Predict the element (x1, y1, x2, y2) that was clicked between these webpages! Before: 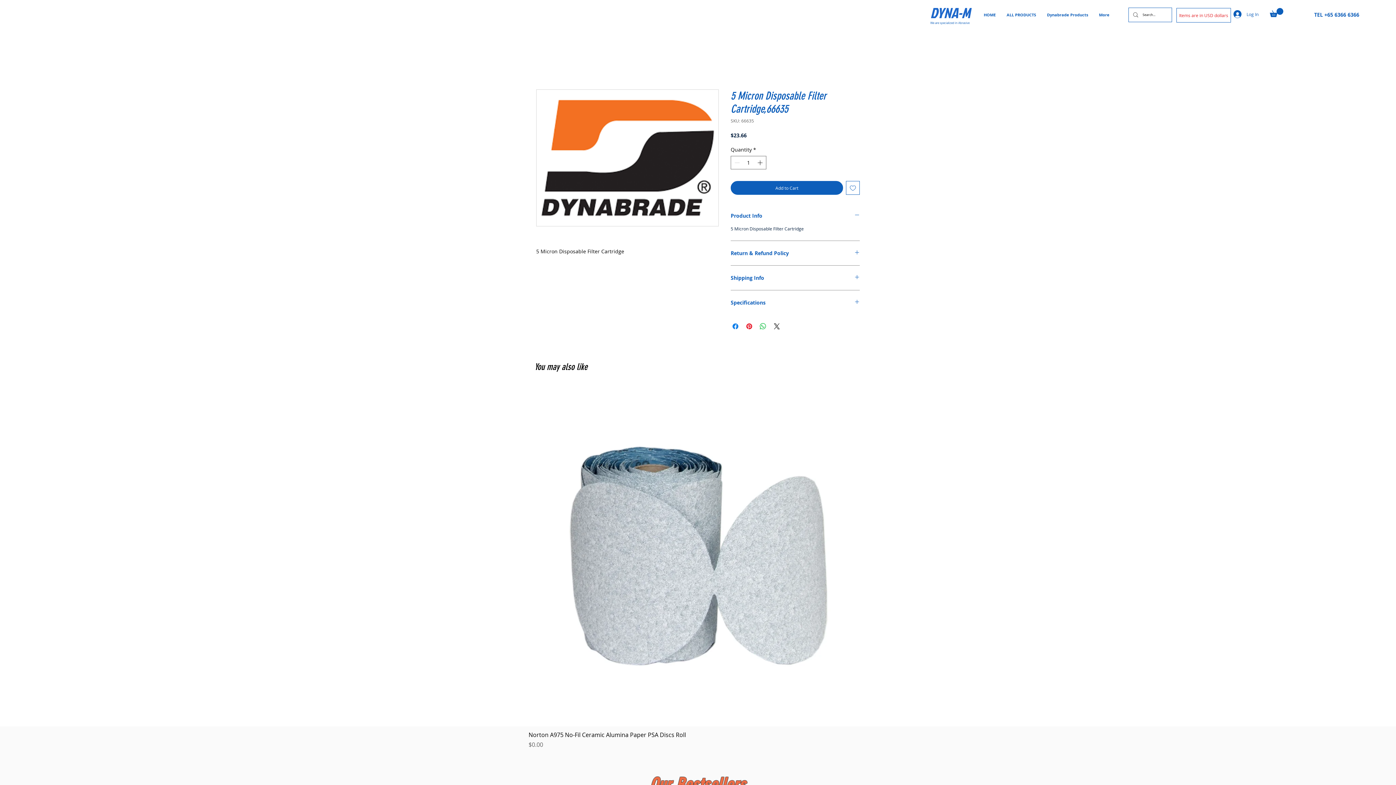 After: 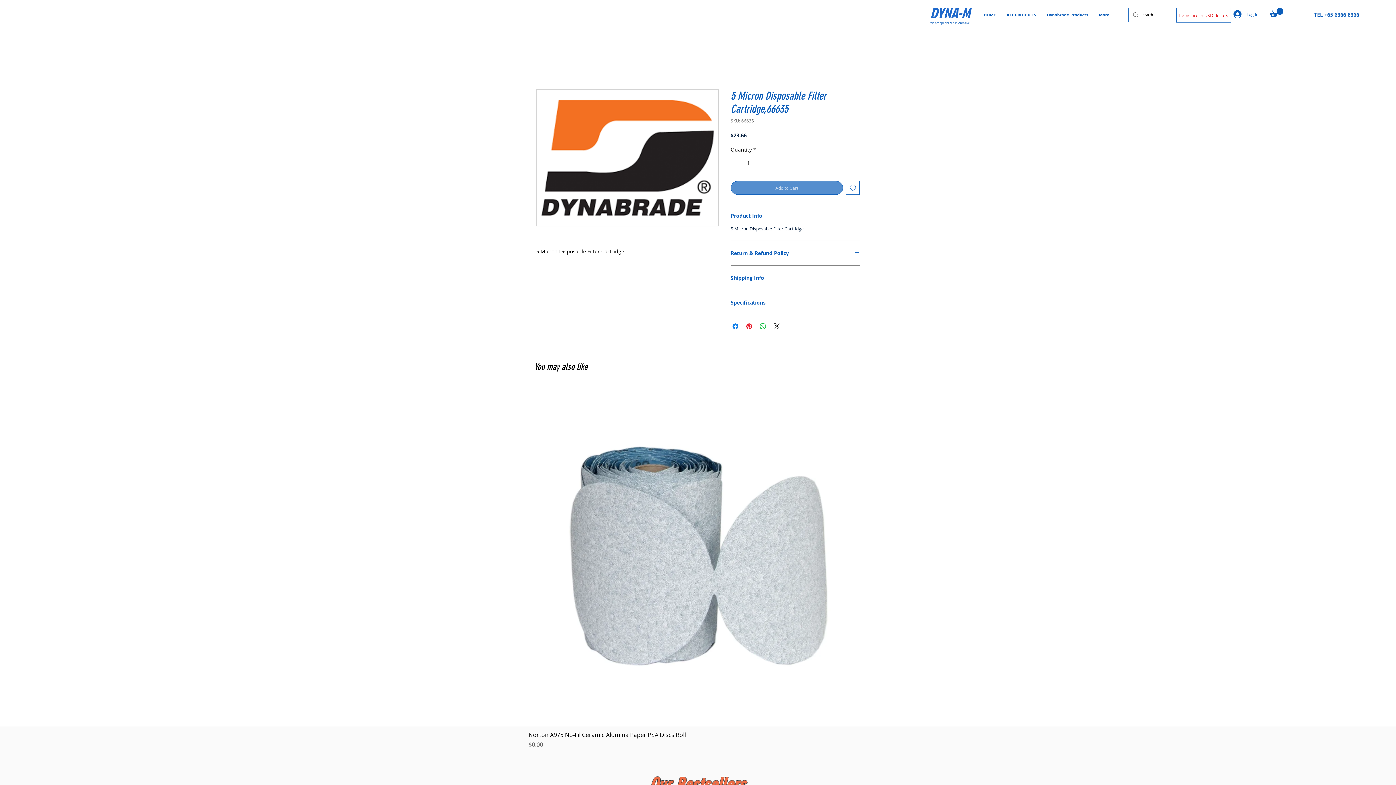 Action: label: Add to Cart bbox: (730, 180, 843, 194)